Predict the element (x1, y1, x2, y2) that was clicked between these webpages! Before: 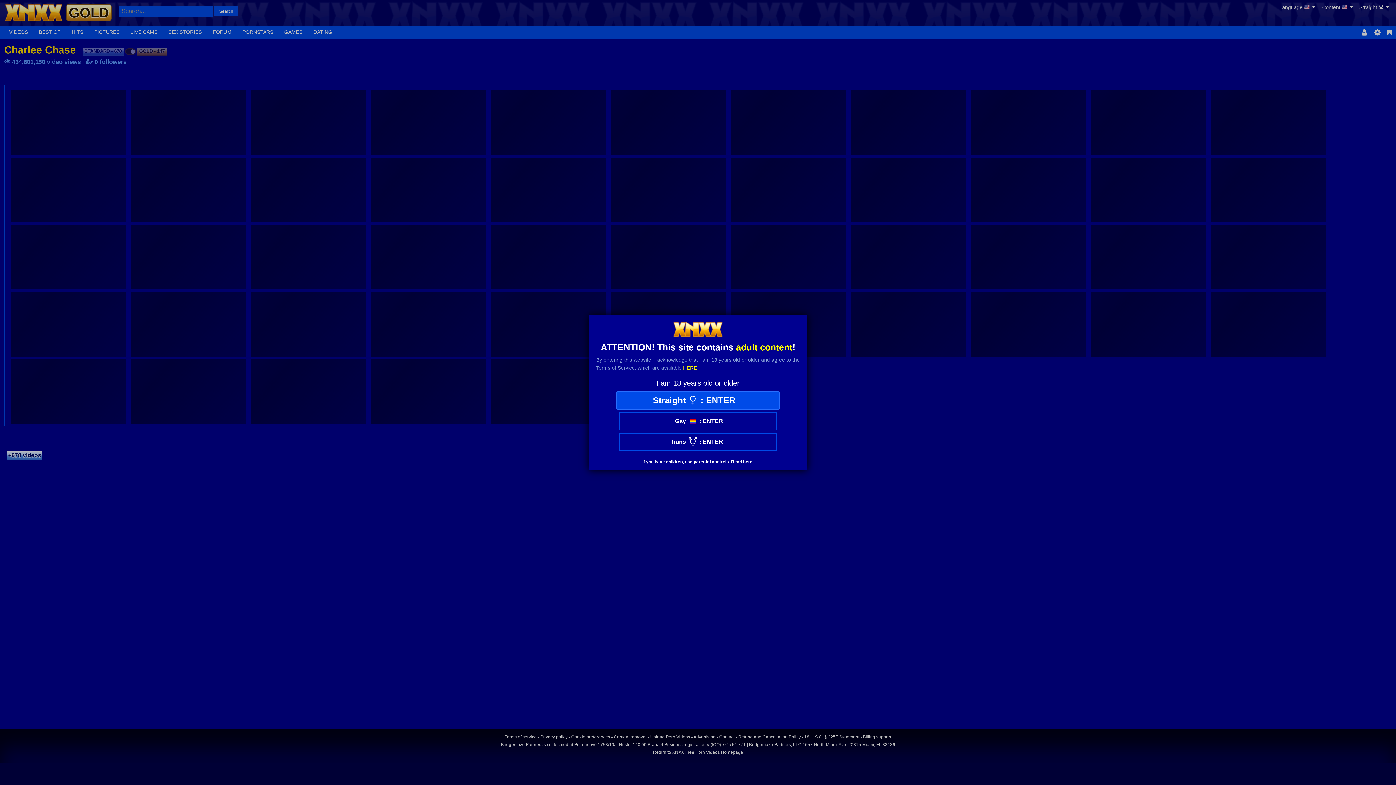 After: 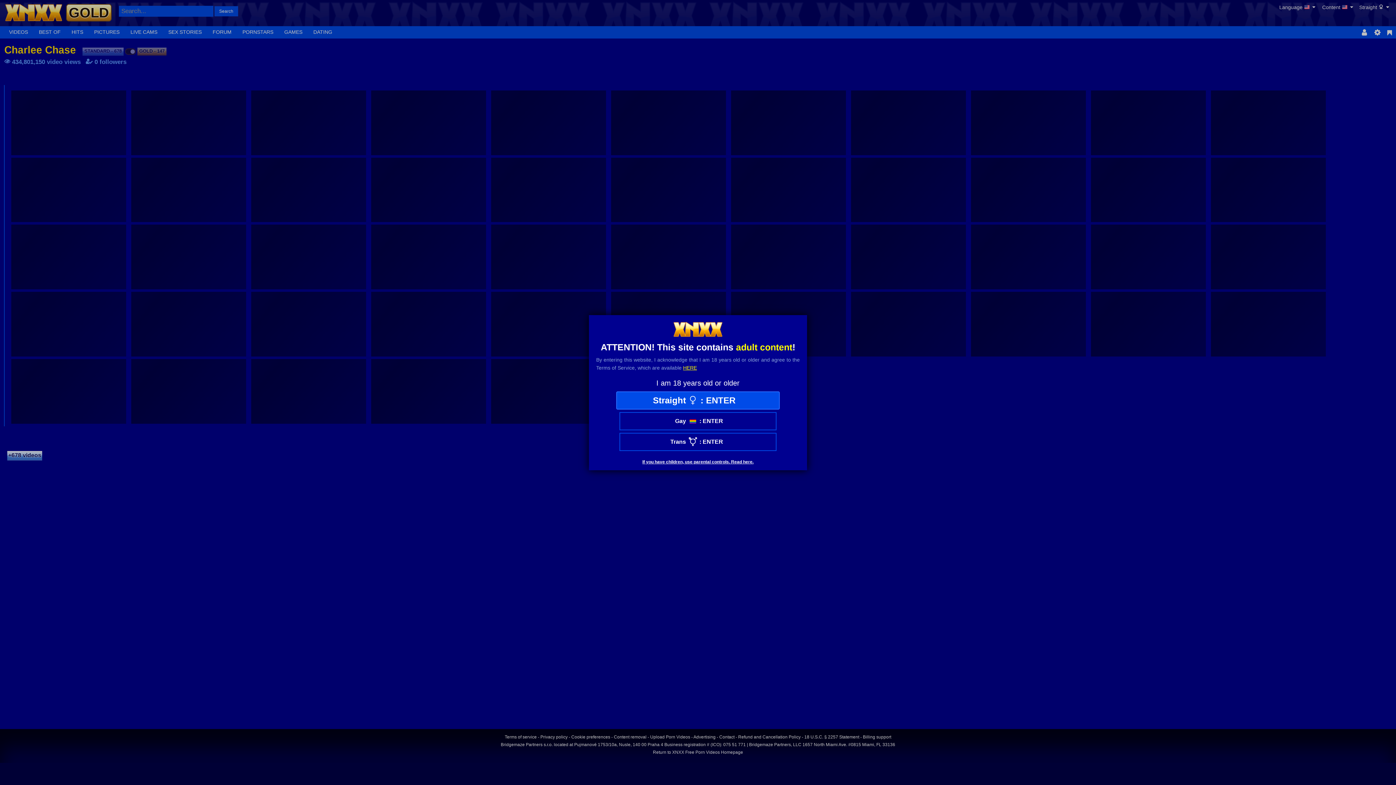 Action: label: If you have children, use parental controls. Read here. bbox: (642, 459, 753, 464)